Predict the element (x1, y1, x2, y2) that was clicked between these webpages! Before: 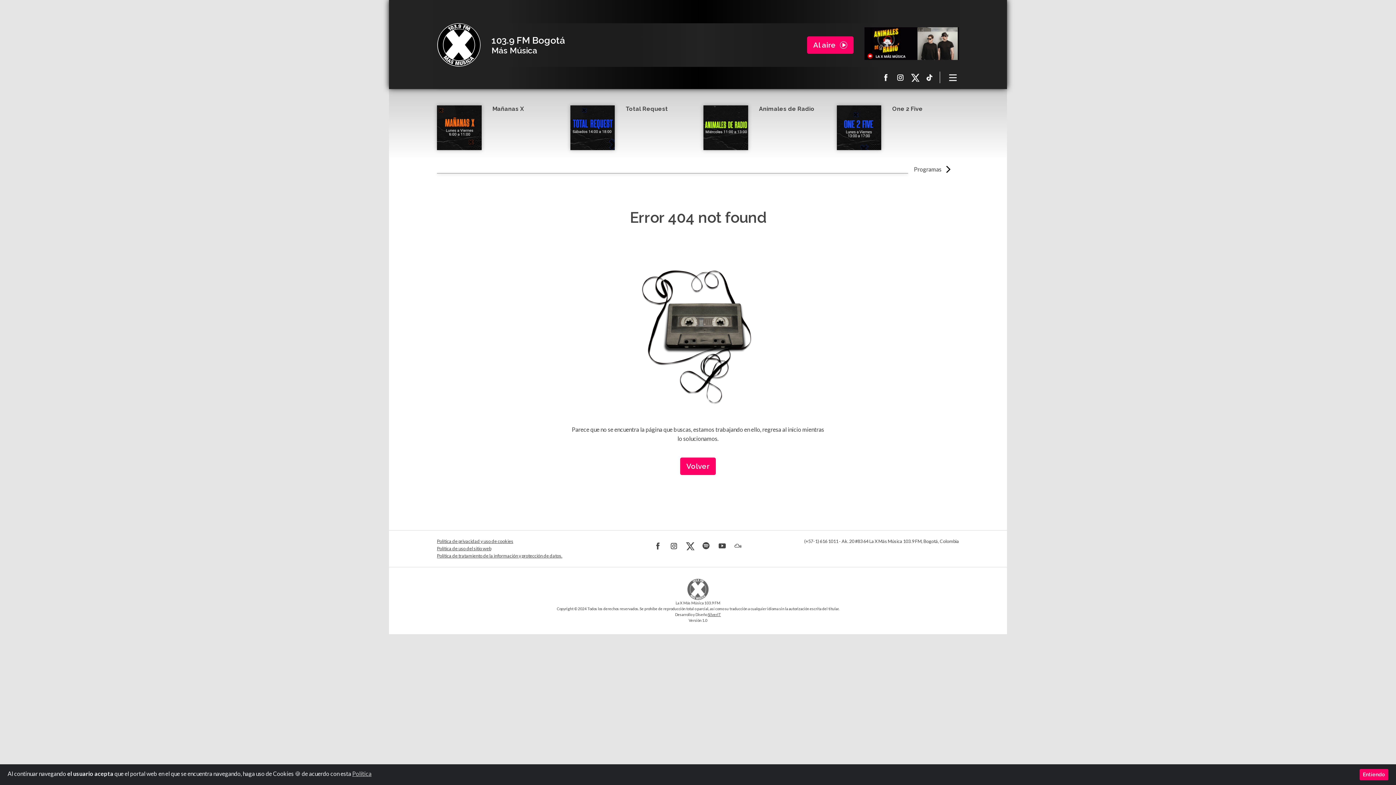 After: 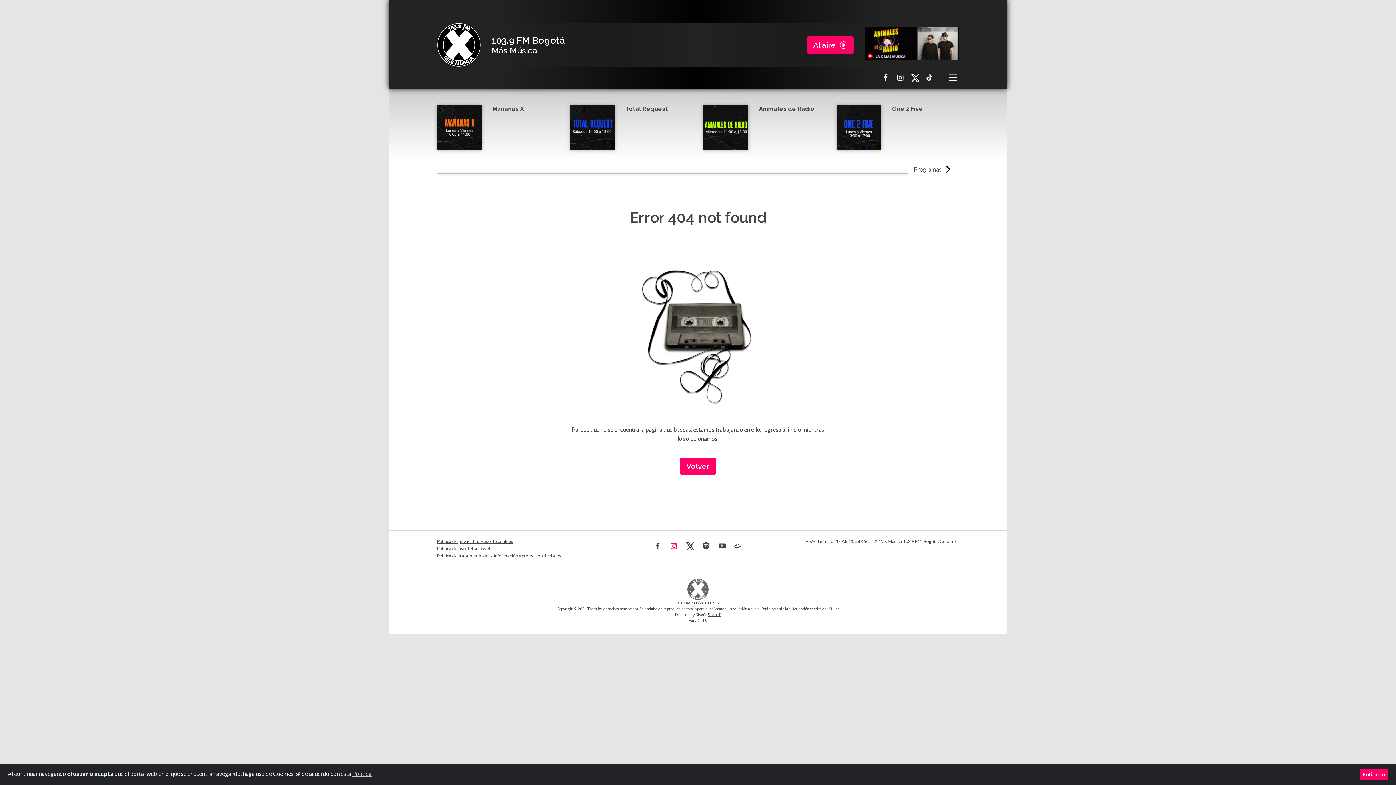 Action: bbox: (669, 542, 678, 548)